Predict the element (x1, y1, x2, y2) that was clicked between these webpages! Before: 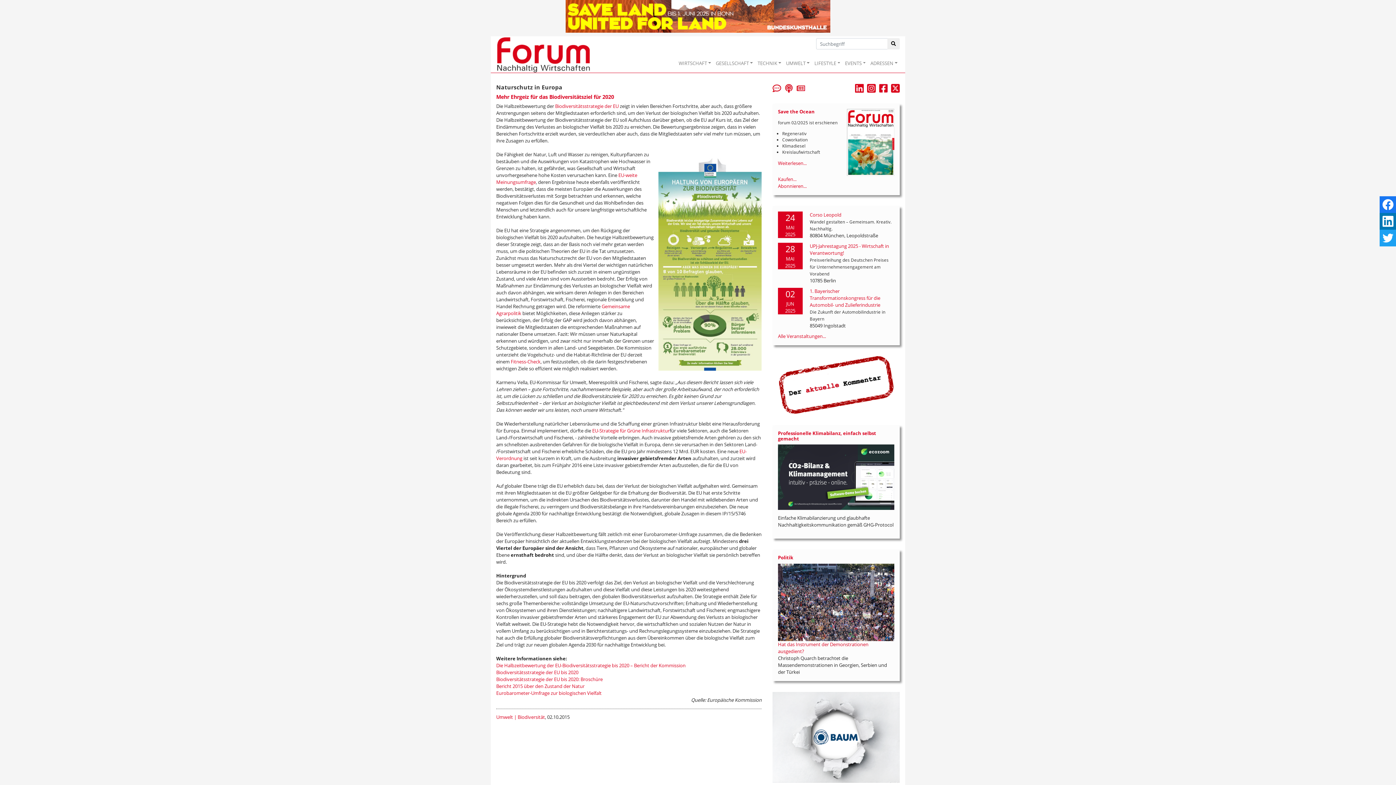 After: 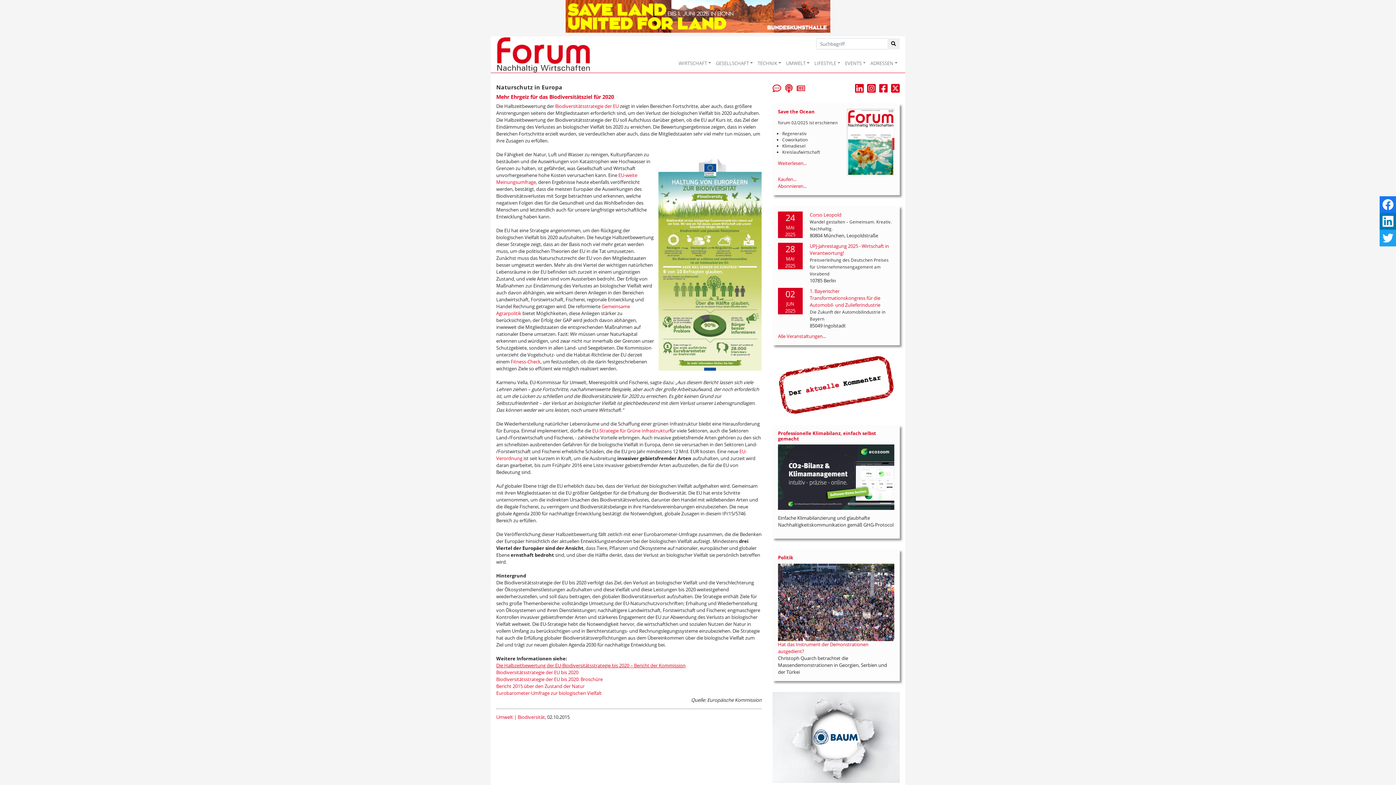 Action: bbox: (496, 662, 685, 669) label: Die Halbzeitbewertung der EU-Biodiversitätsstrategie bis 2020 – Bericht der Kommission